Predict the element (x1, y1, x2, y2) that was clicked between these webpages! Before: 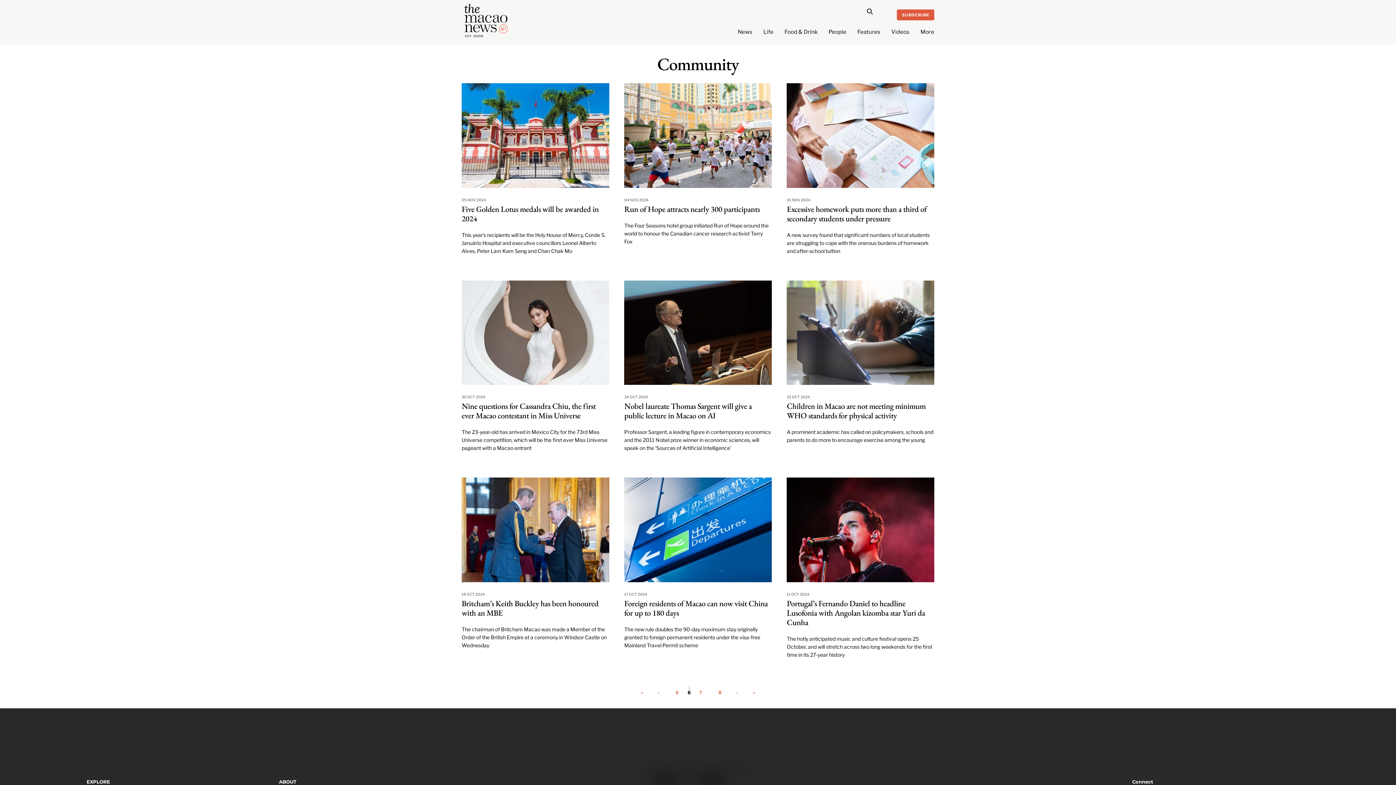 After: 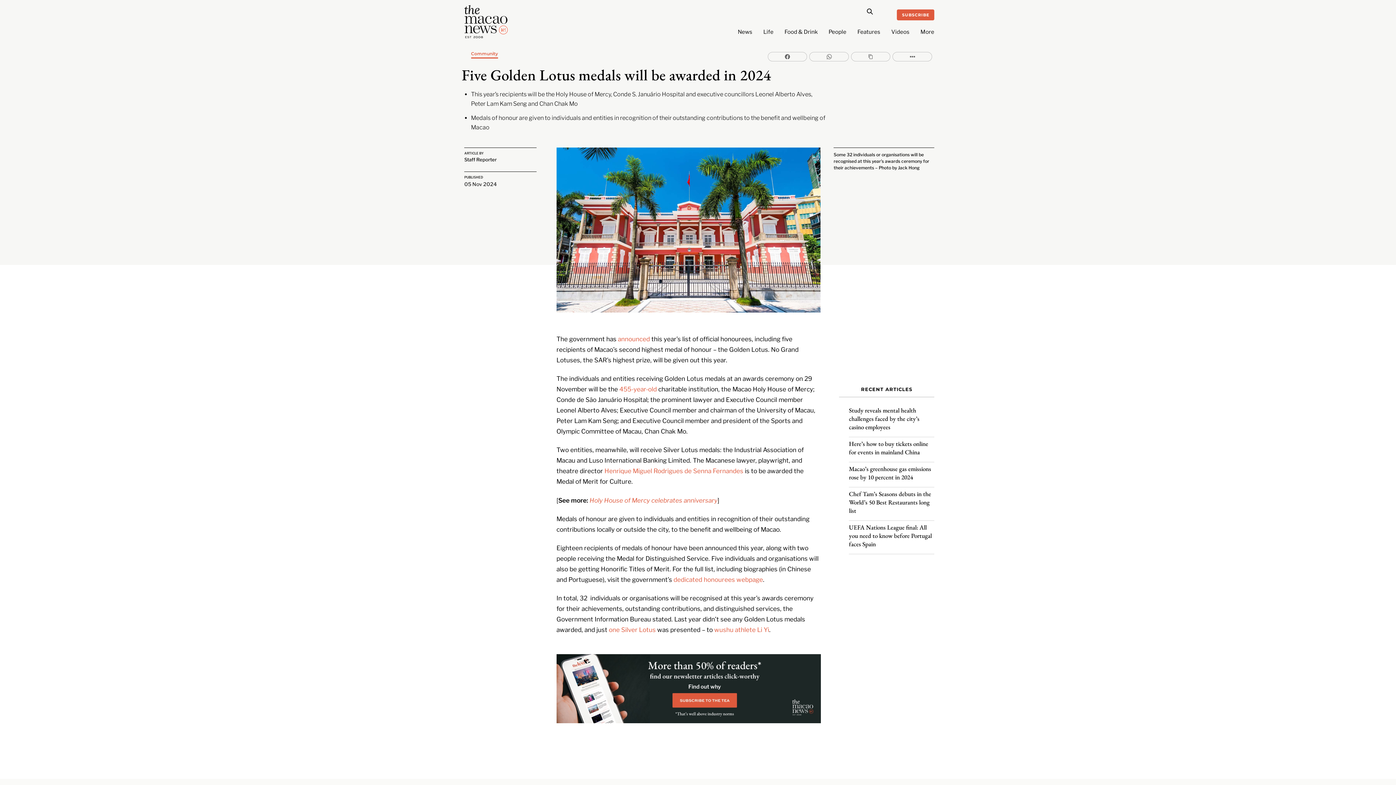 Action: bbox: (461, 84, 609, 91)